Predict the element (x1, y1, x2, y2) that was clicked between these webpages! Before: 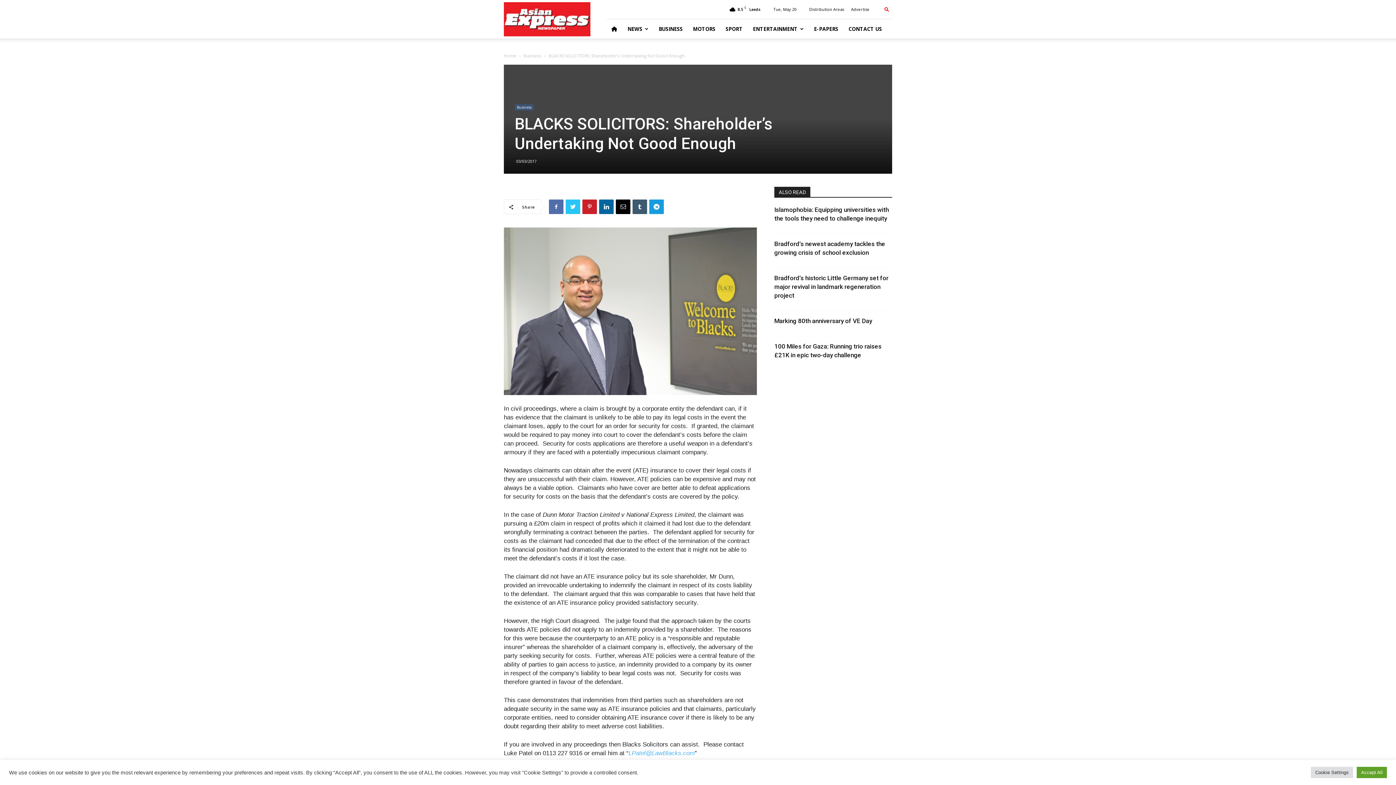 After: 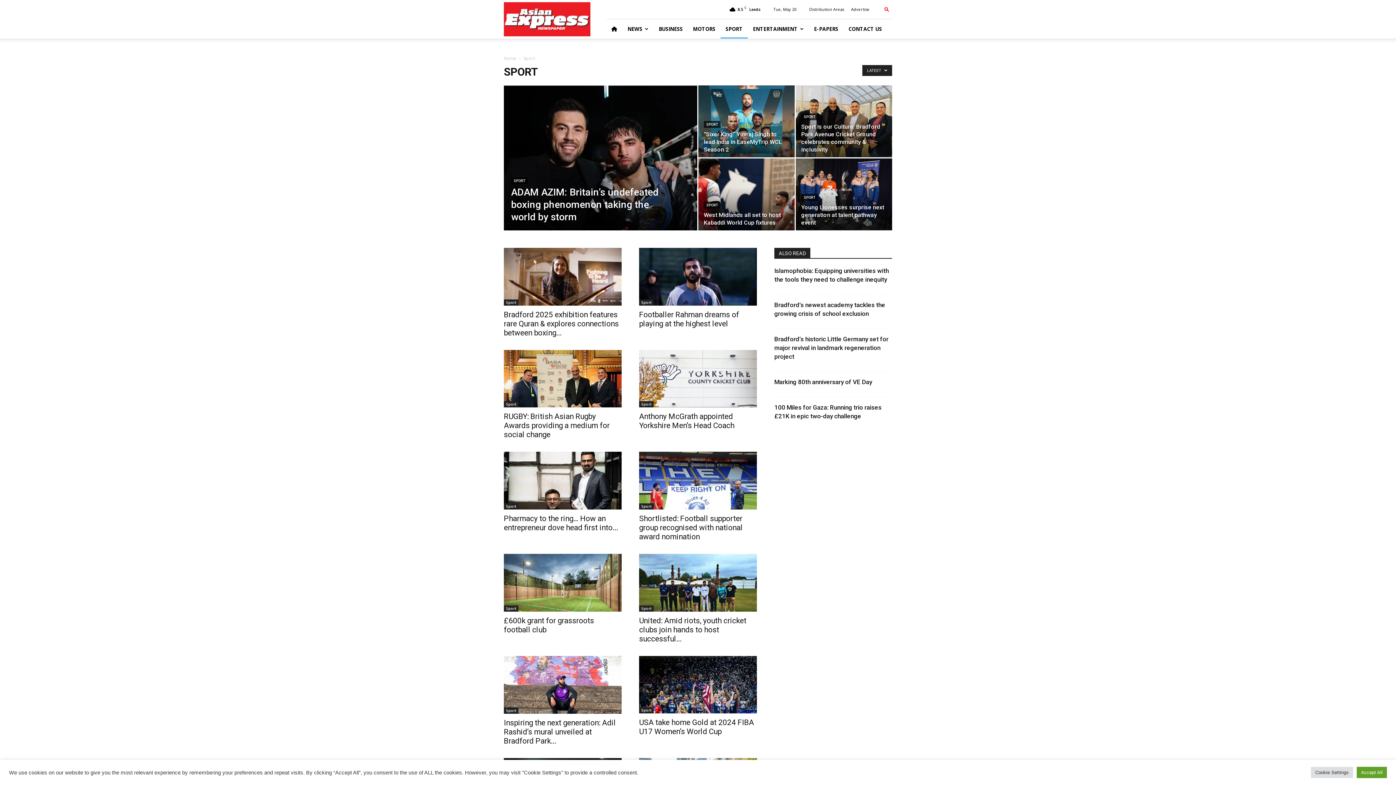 Action: label: SPORT bbox: (720, 19, 748, 38)